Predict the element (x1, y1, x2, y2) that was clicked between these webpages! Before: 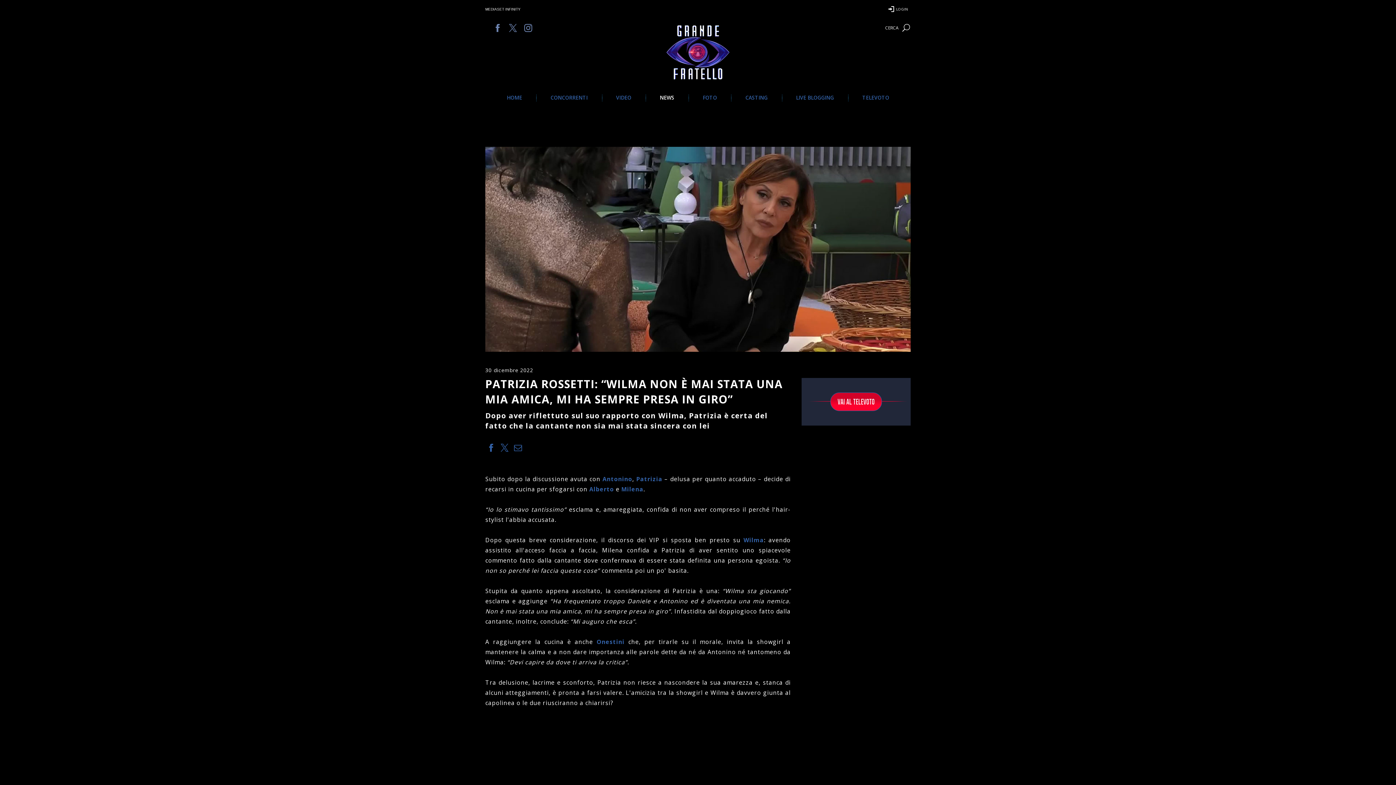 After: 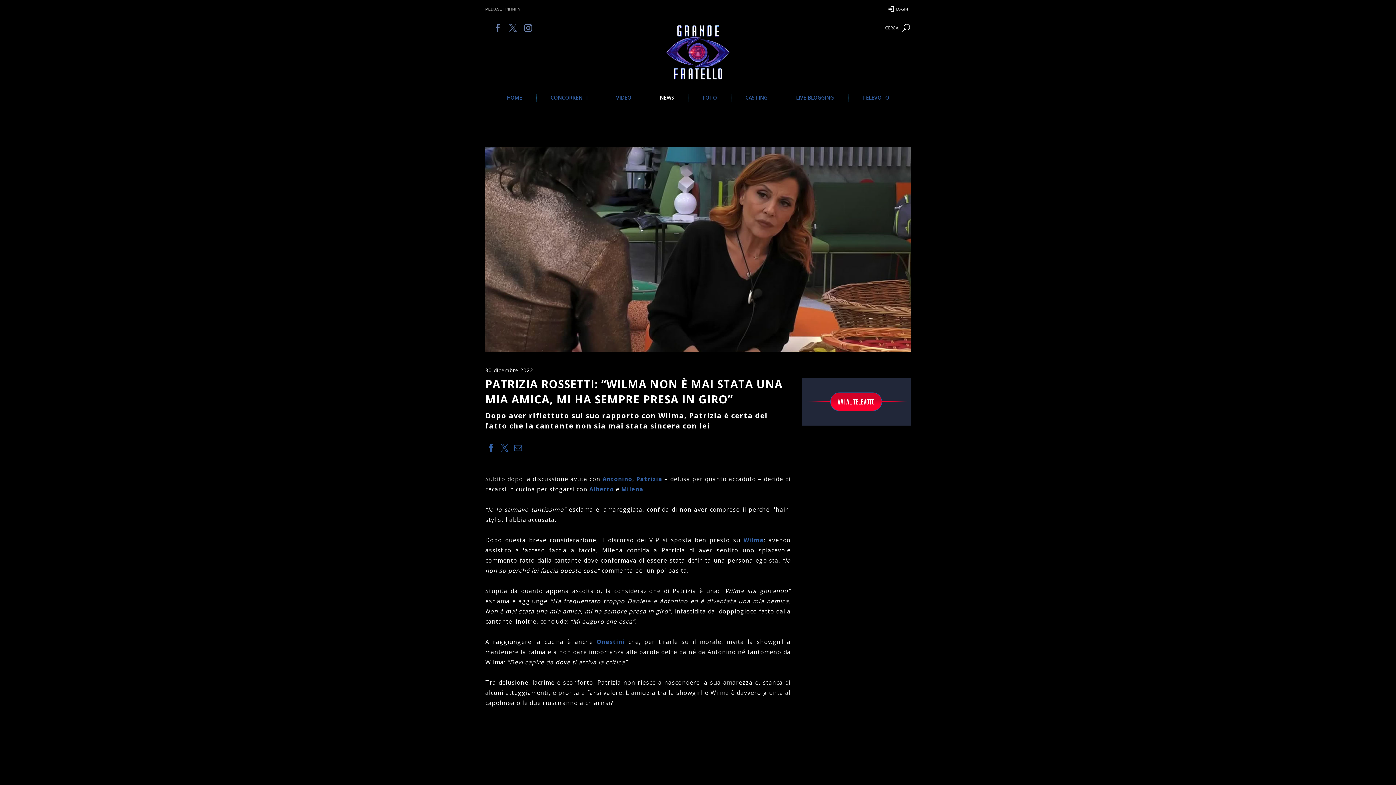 Action: label: MEDIASET INFINITY bbox: (485, 7, 886, 11)